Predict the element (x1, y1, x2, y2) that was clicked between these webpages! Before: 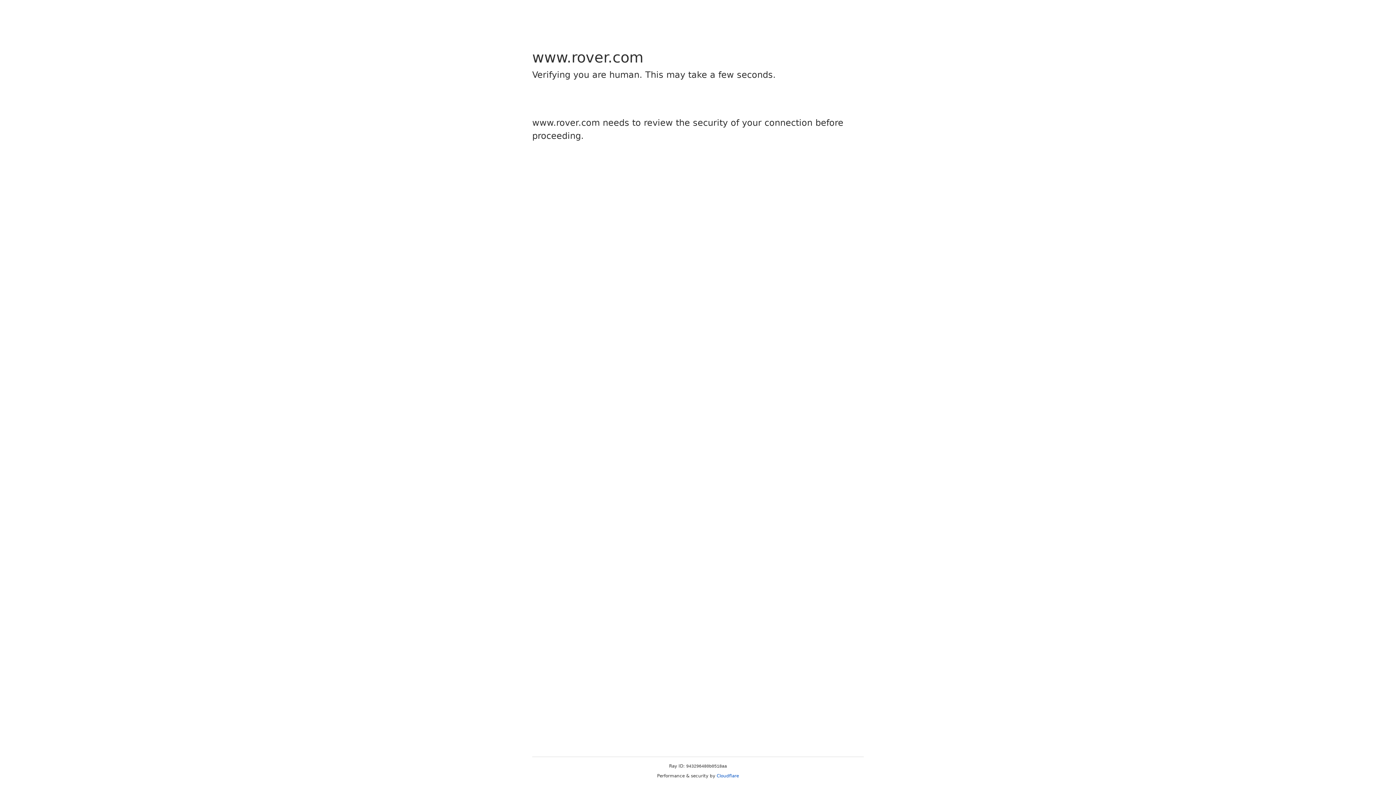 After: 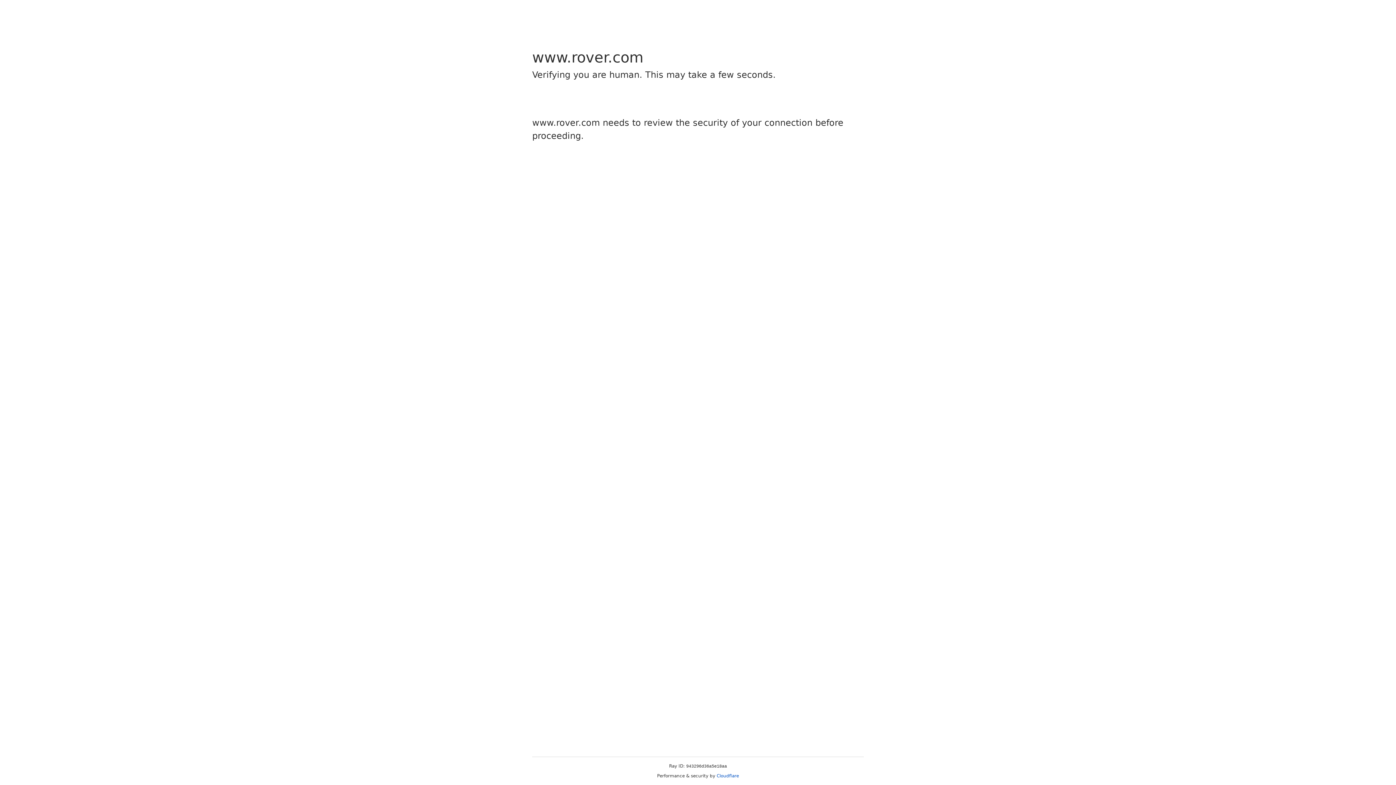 Action: bbox: (716, 773, 739, 778) label: Cloudflare